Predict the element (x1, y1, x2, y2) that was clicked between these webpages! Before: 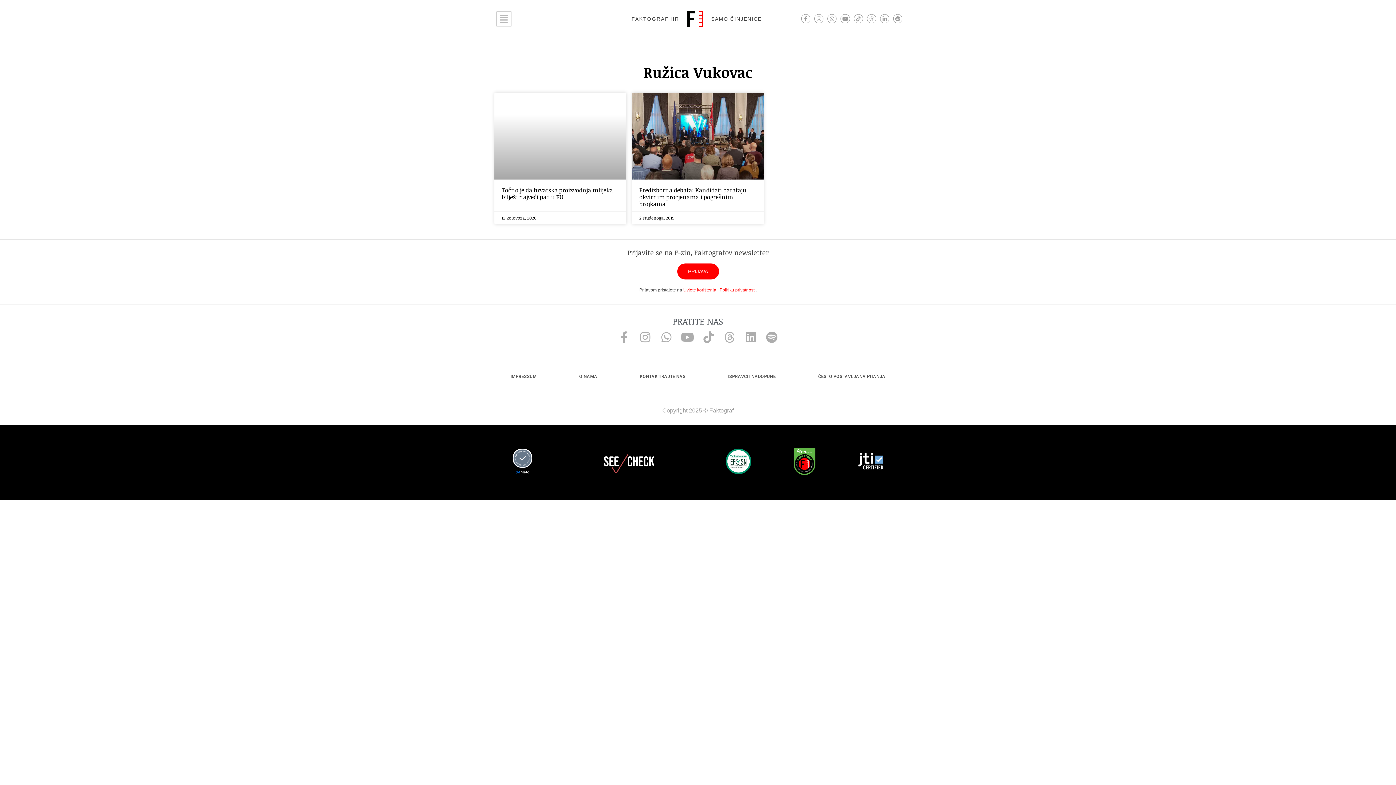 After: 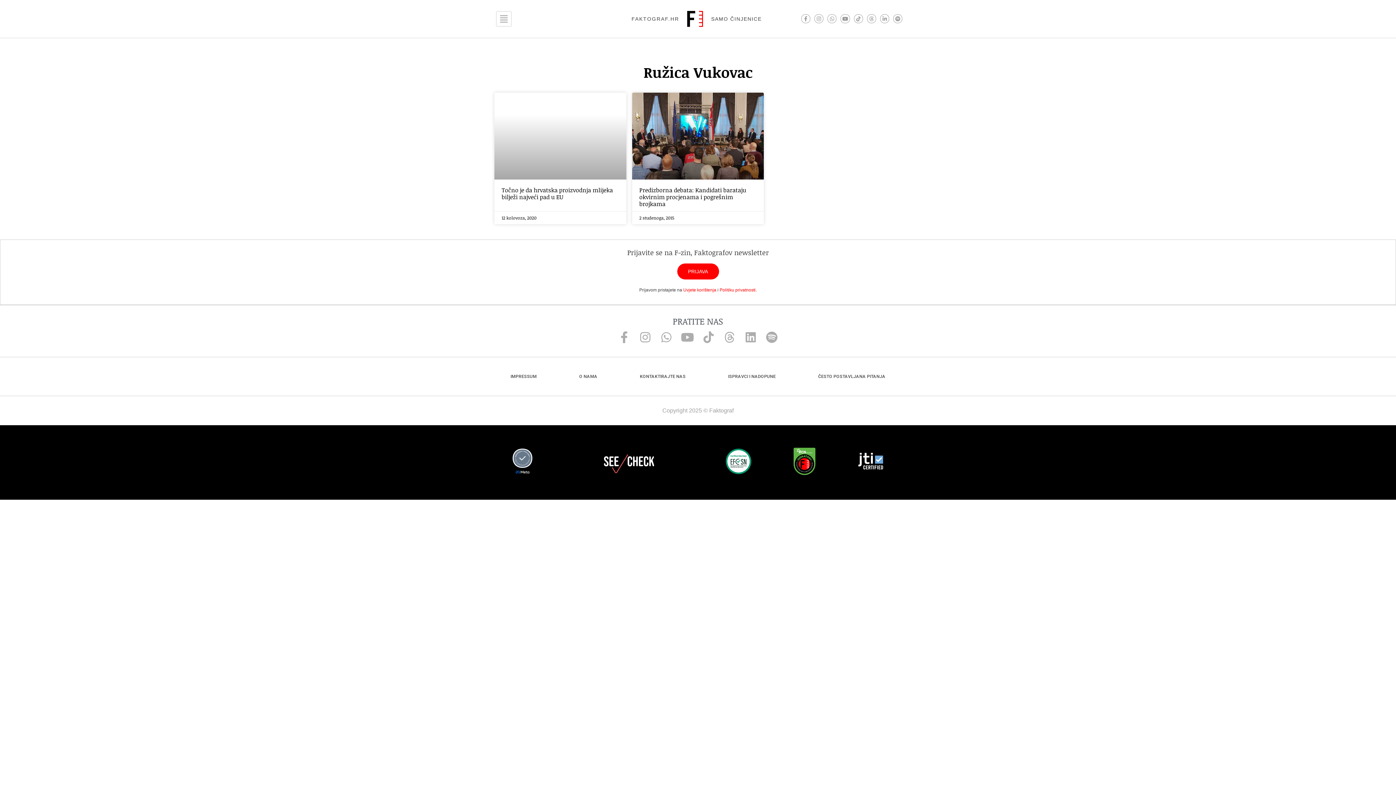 Action: bbox: (511, 447, 533, 477)